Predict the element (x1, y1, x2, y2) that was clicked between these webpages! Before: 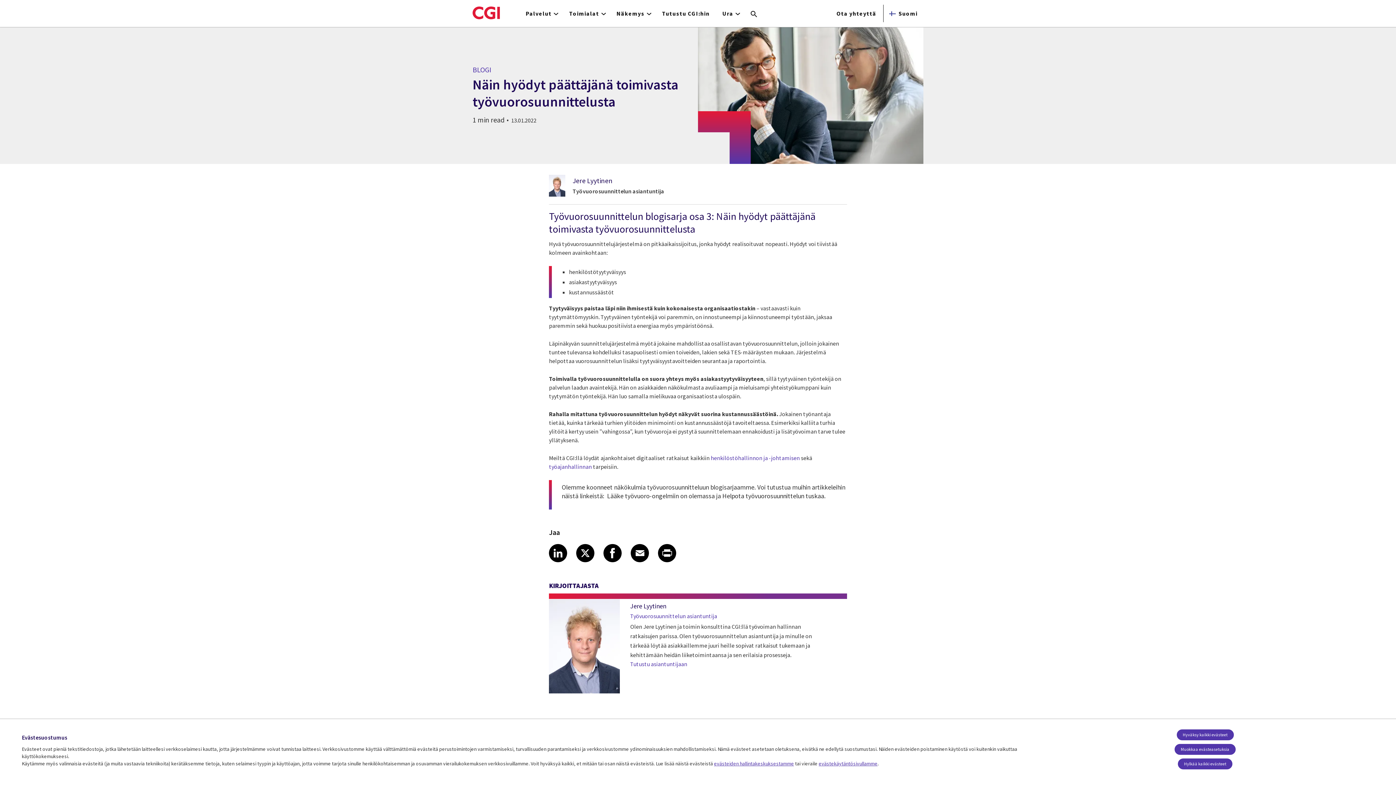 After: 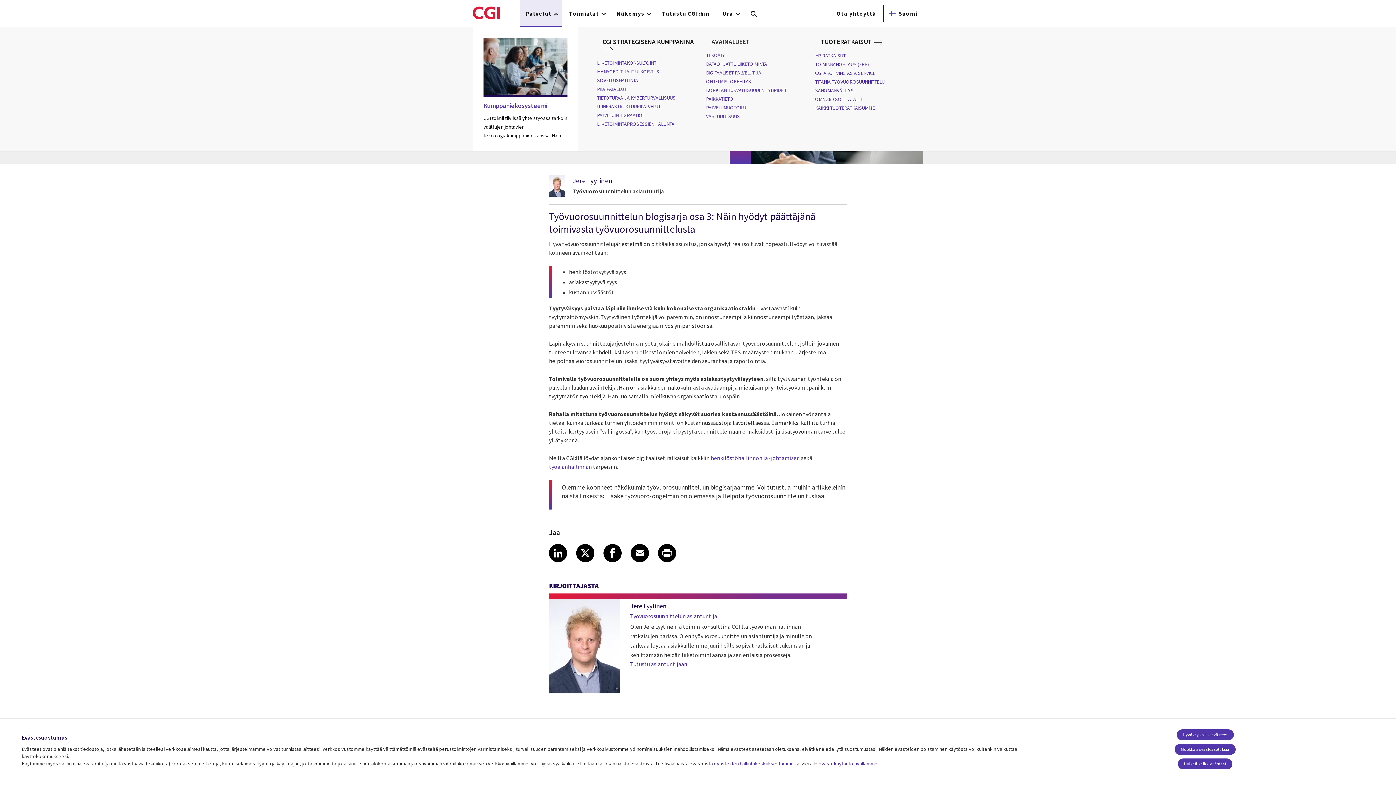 Action: label: Palvelut bbox: (520, 0, 562, 26)